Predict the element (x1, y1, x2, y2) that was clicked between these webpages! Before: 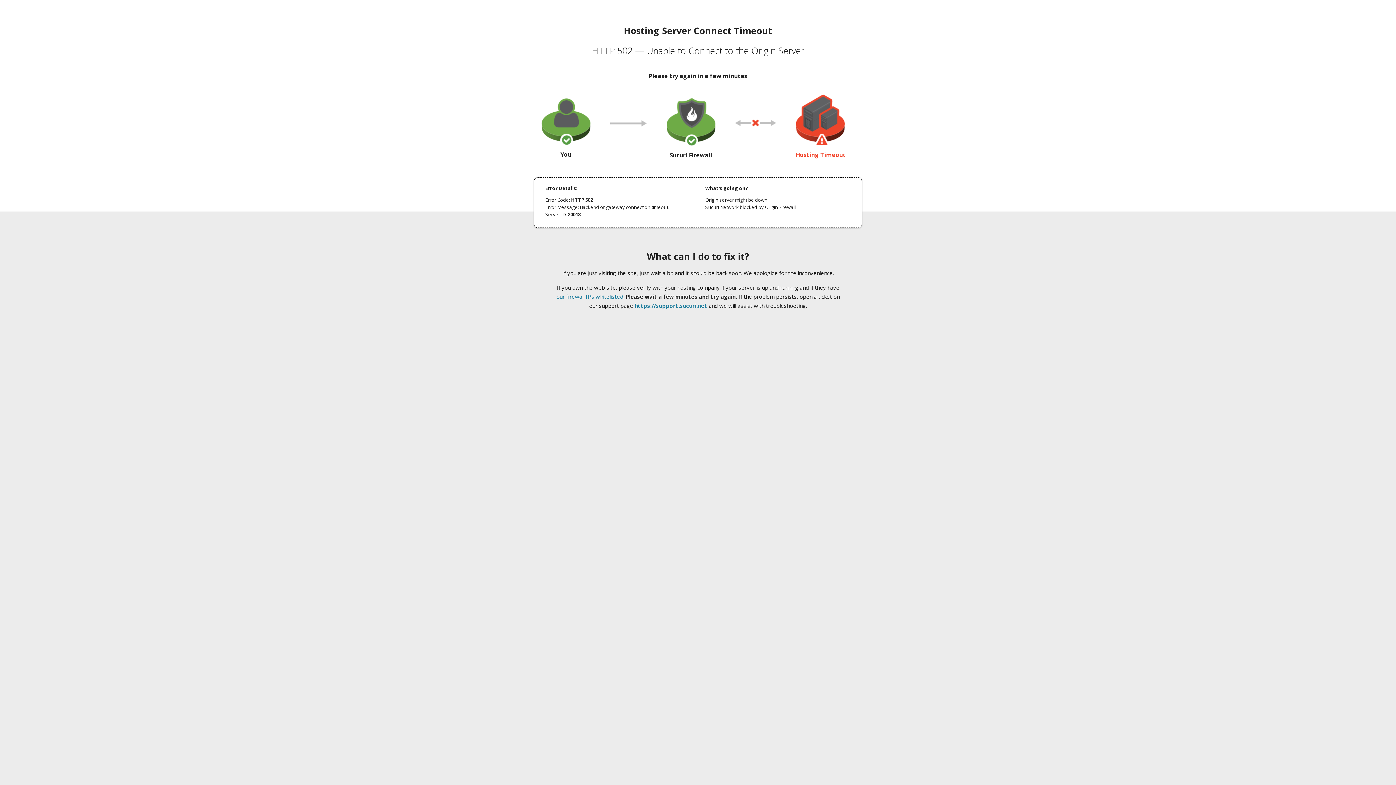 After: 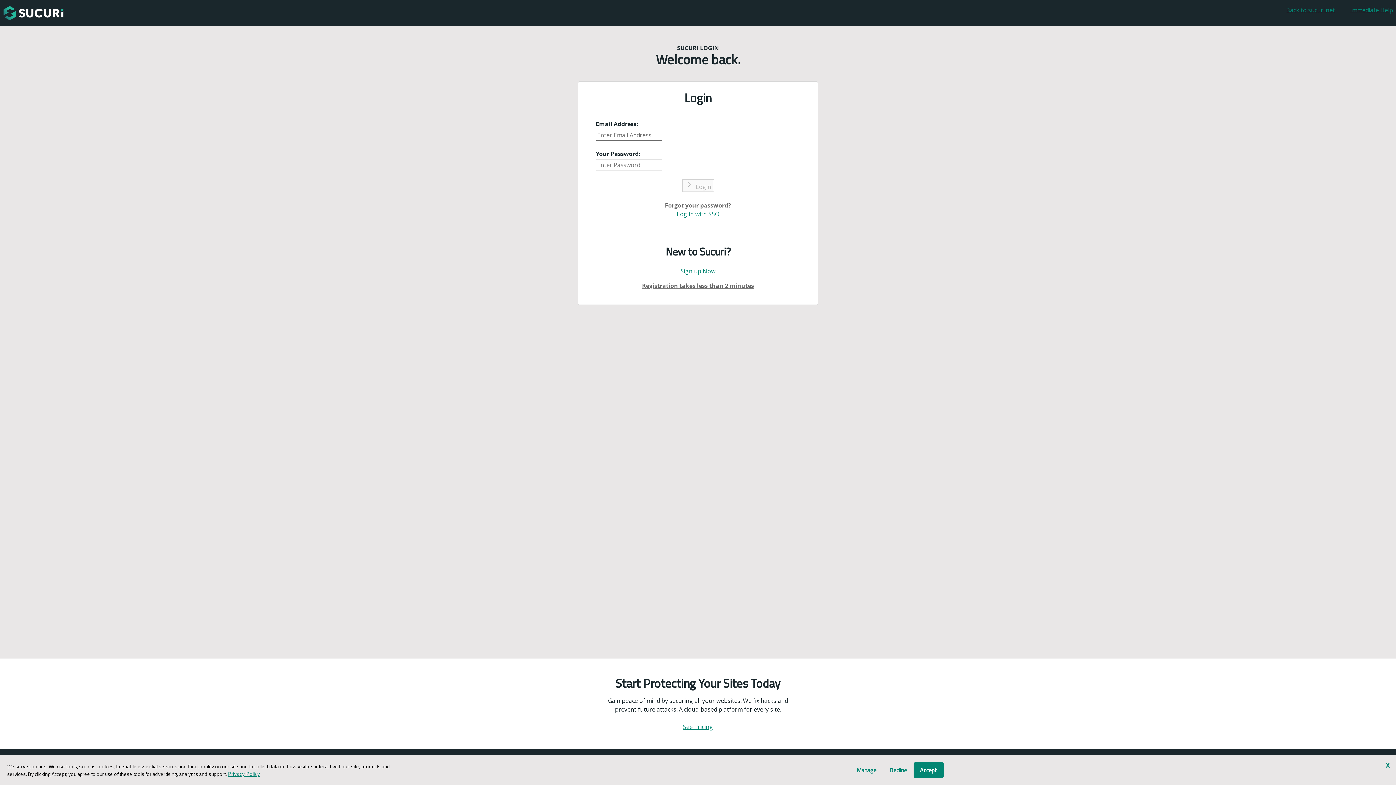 Action: bbox: (634, 302, 707, 309) label: https://support.sucuri.net